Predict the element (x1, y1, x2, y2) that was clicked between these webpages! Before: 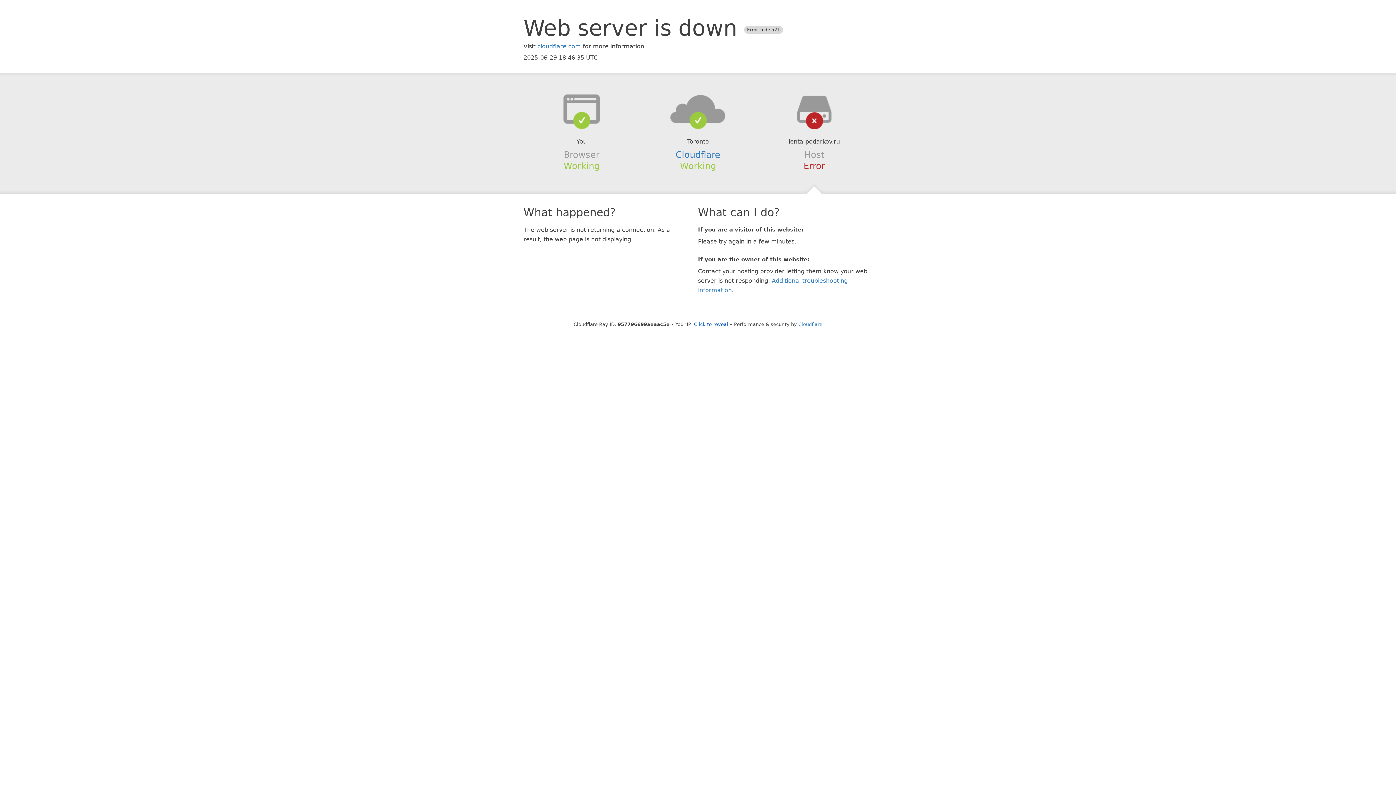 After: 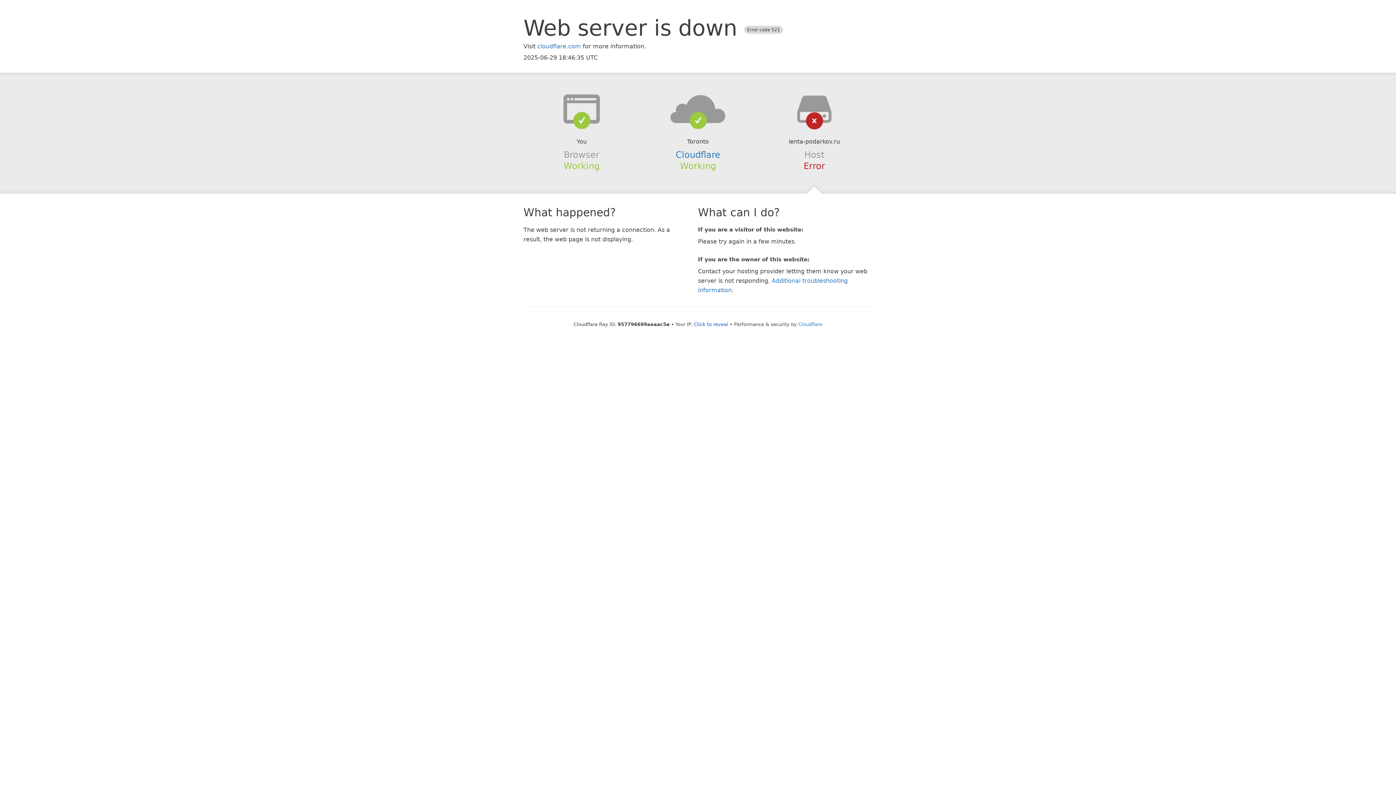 Action: bbox: (639, 94, 756, 123)